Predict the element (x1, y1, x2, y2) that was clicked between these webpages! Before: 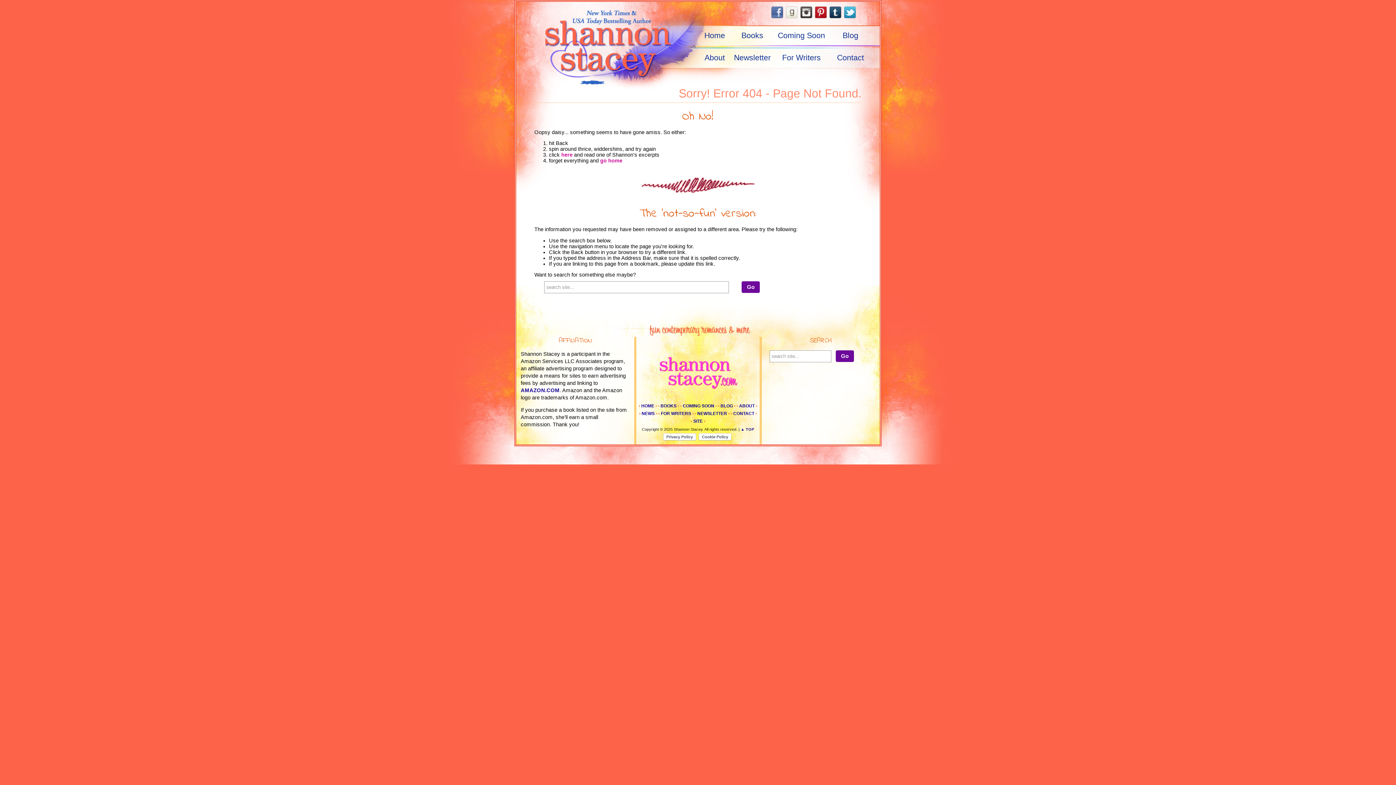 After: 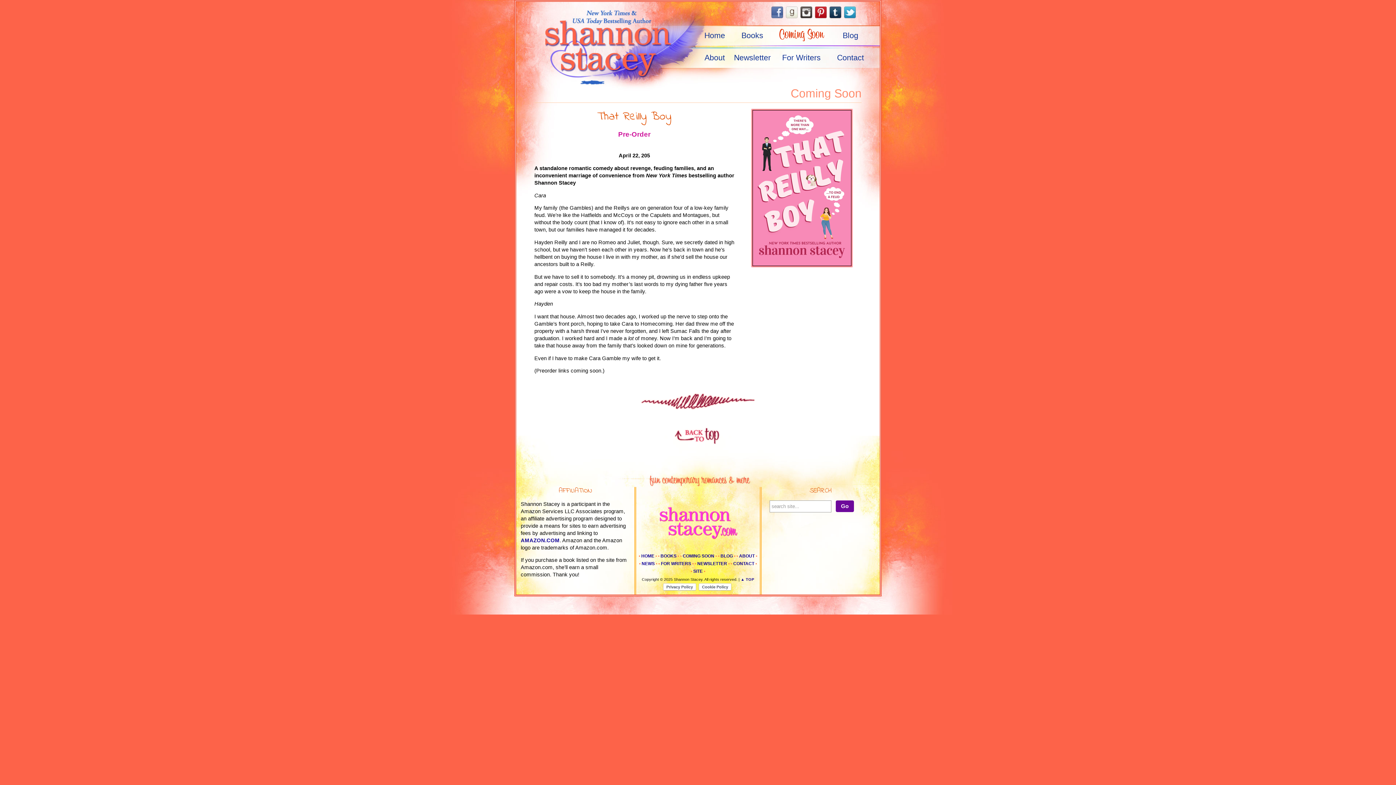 Action: label: COMING SOON bbox: (682, 403, 714, 408)